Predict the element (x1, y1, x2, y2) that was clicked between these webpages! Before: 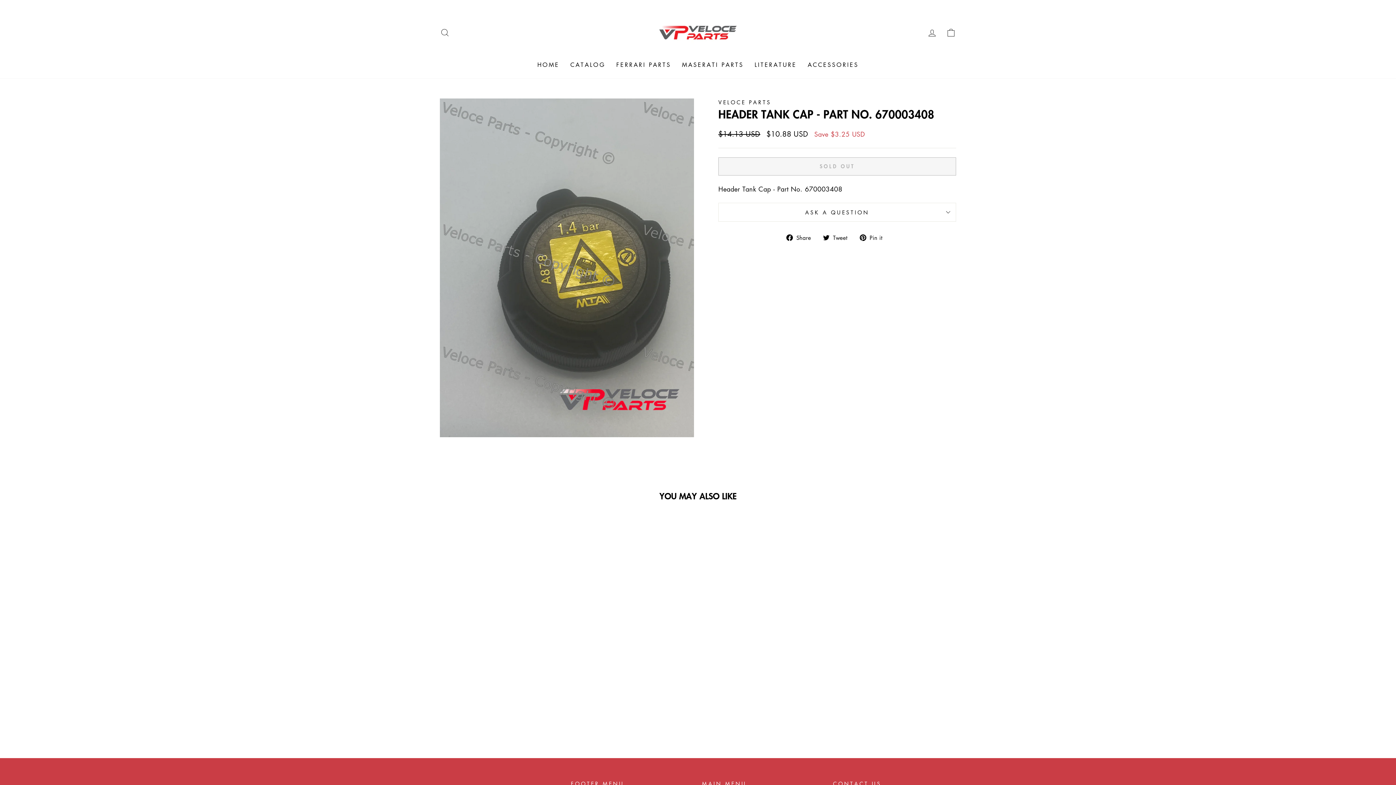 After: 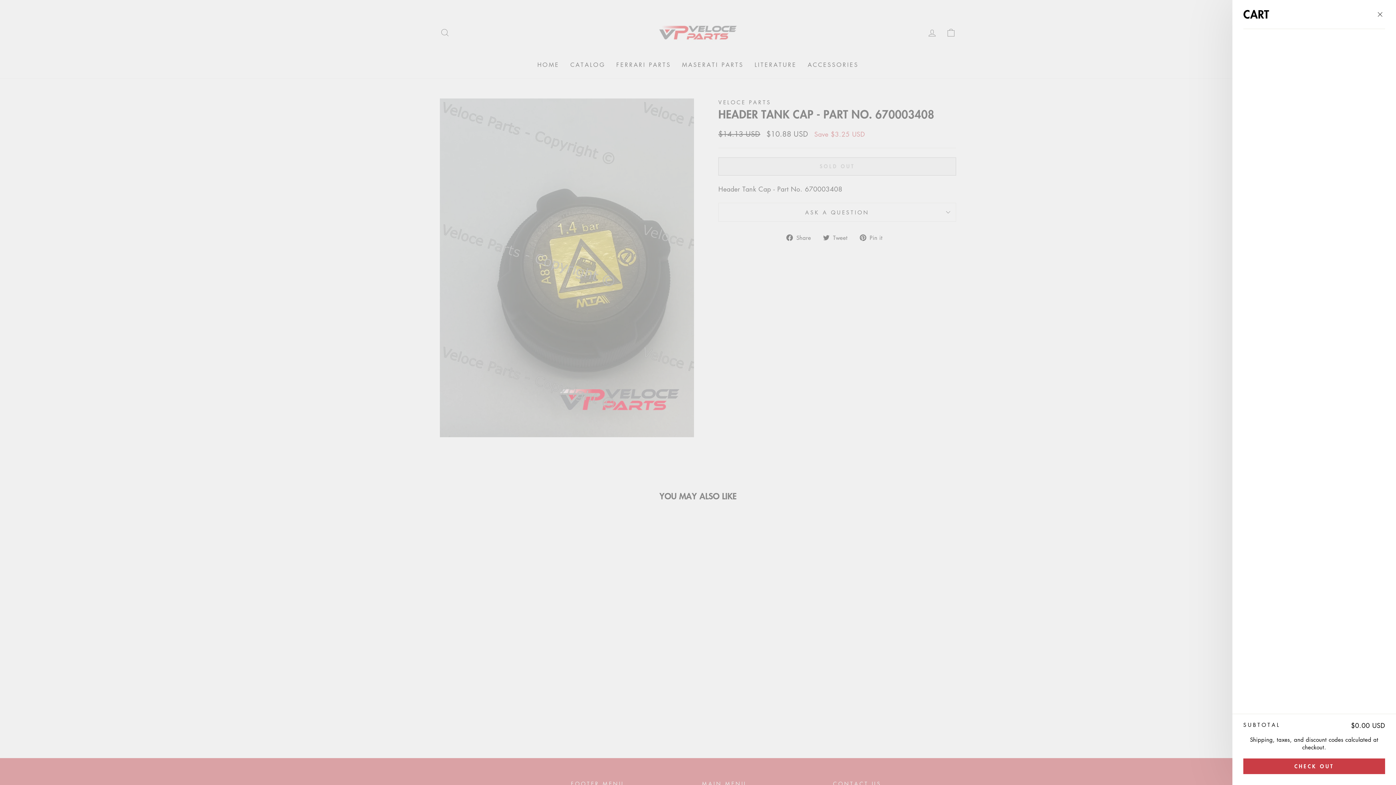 Action: label: CART bbox: (941, 24, 960, 40)